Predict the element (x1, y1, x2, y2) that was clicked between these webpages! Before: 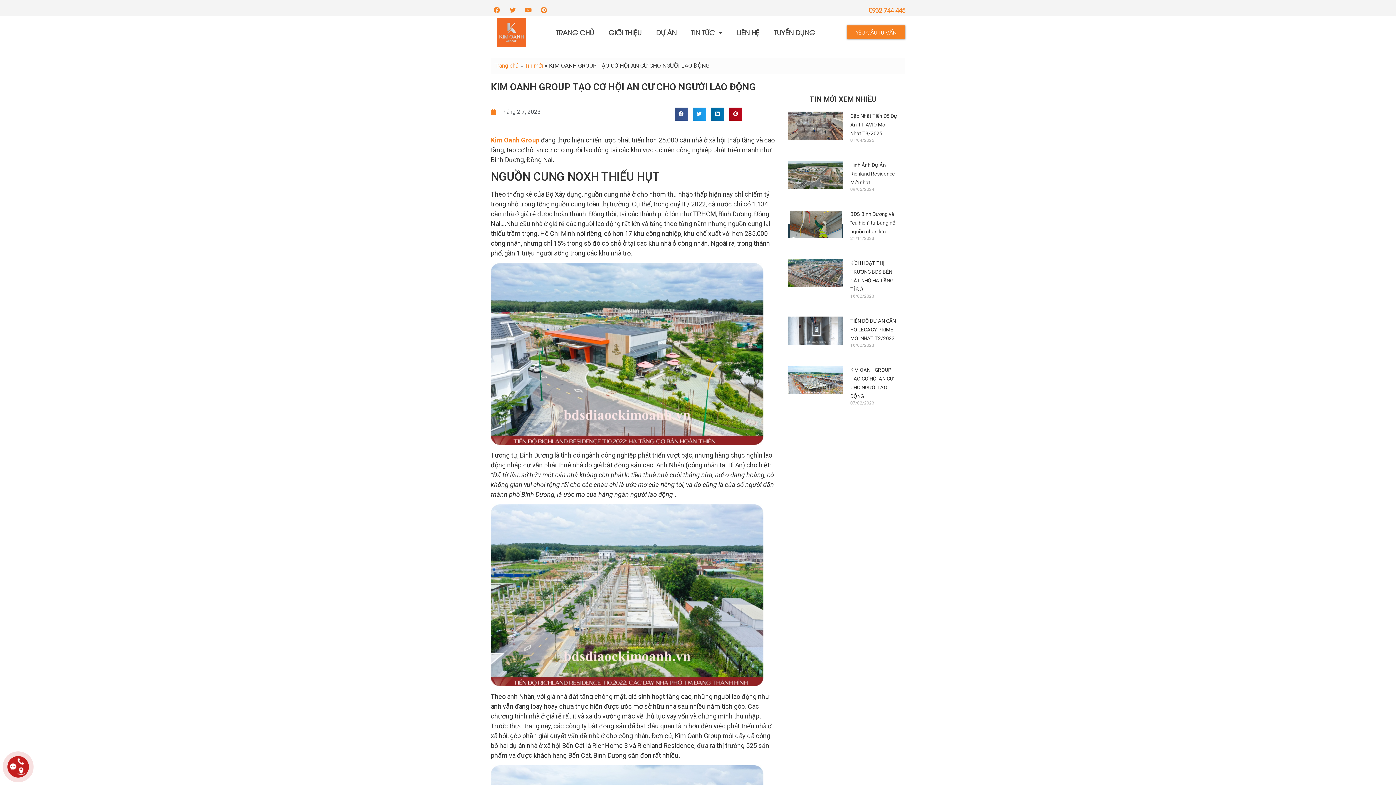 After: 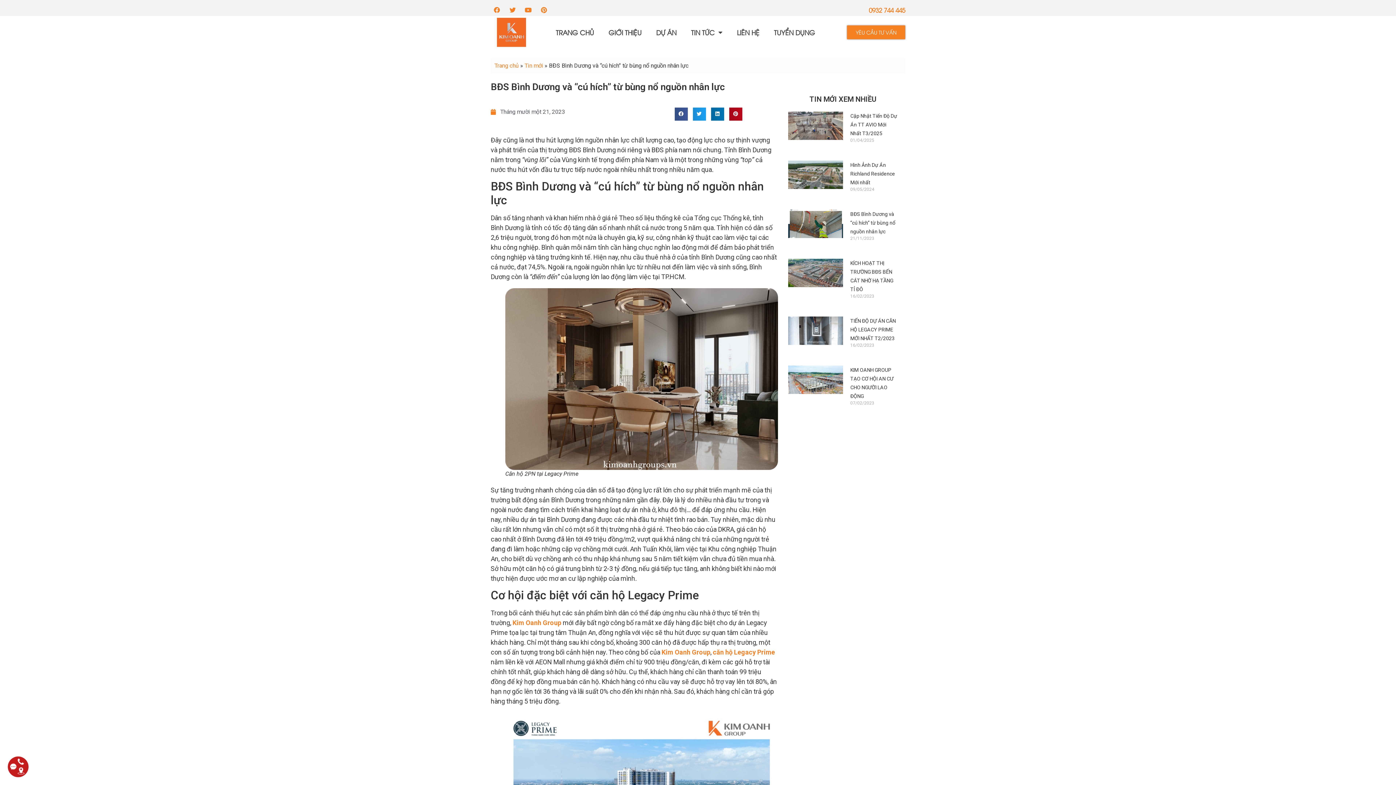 Action: label: BĐS Bình Dương và “cú hích” từ bùng nổ nguồn nhân lực bbox: (850, 211, 895, 234)